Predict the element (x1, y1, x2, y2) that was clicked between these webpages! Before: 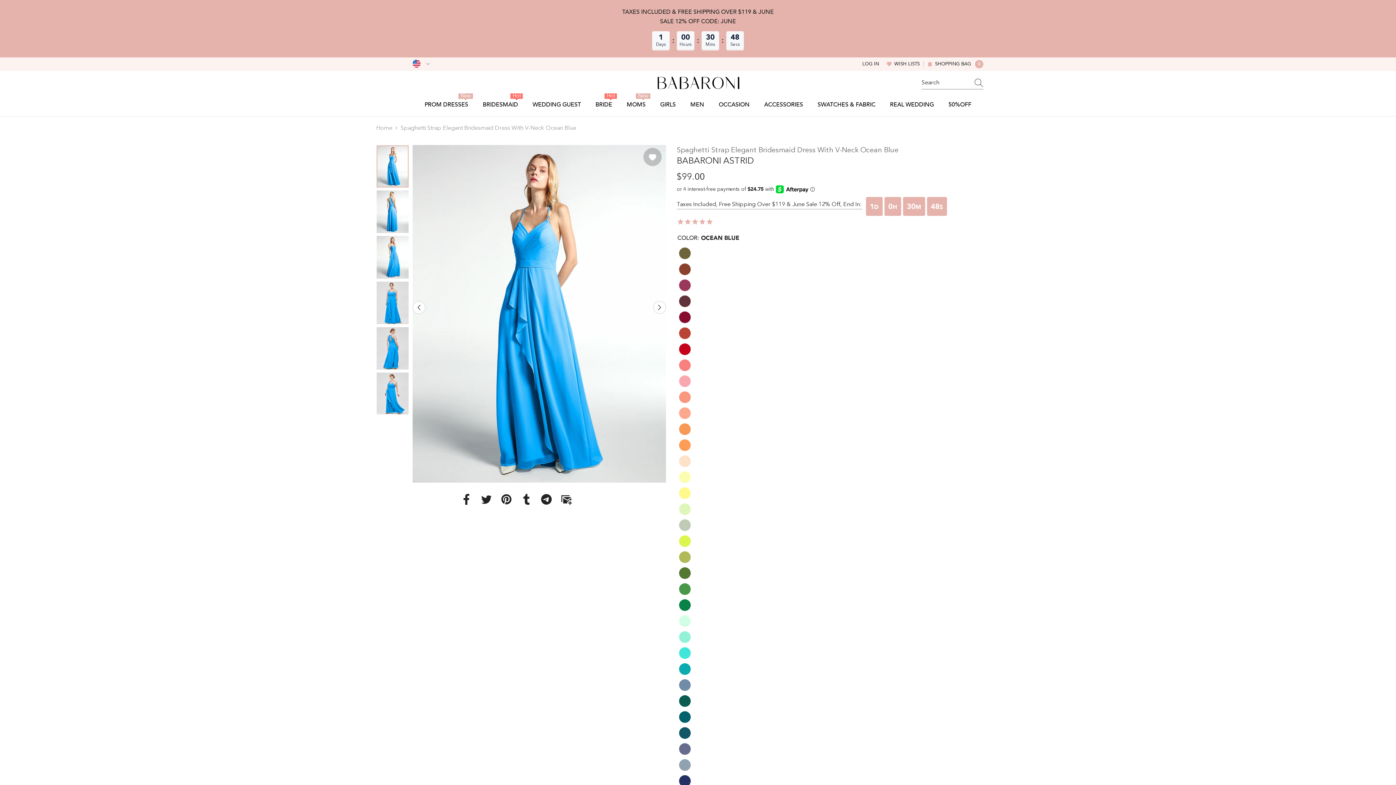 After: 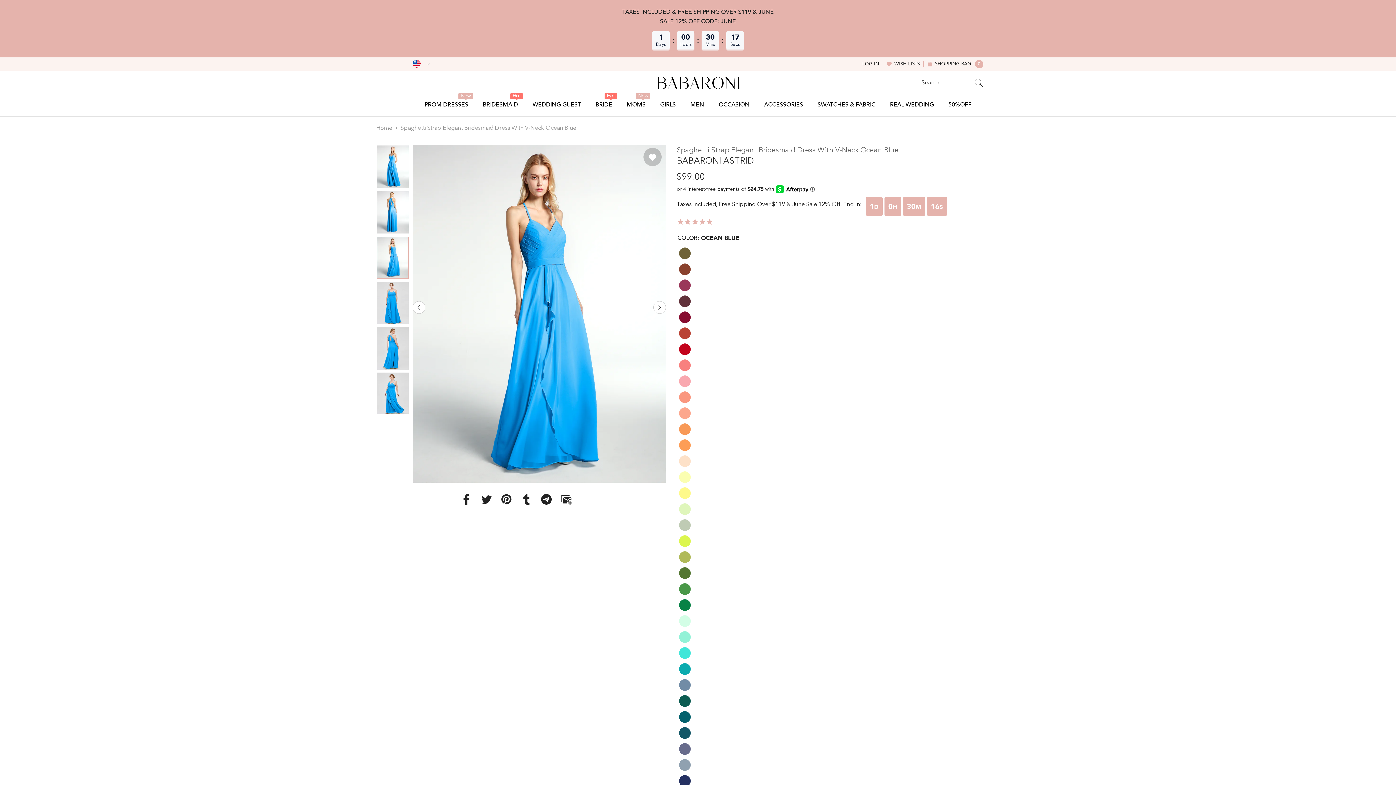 Action: bbox: (376, 236, 408, 278)